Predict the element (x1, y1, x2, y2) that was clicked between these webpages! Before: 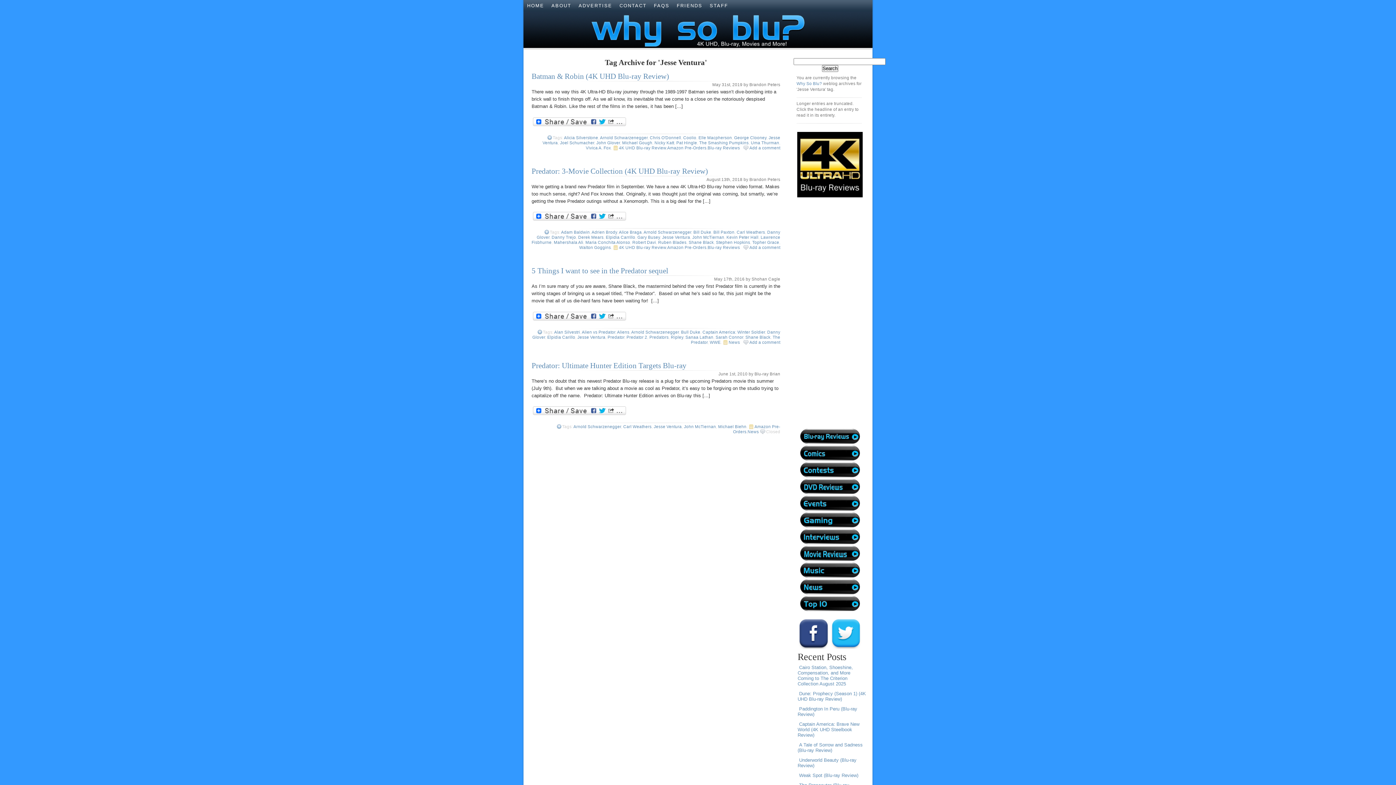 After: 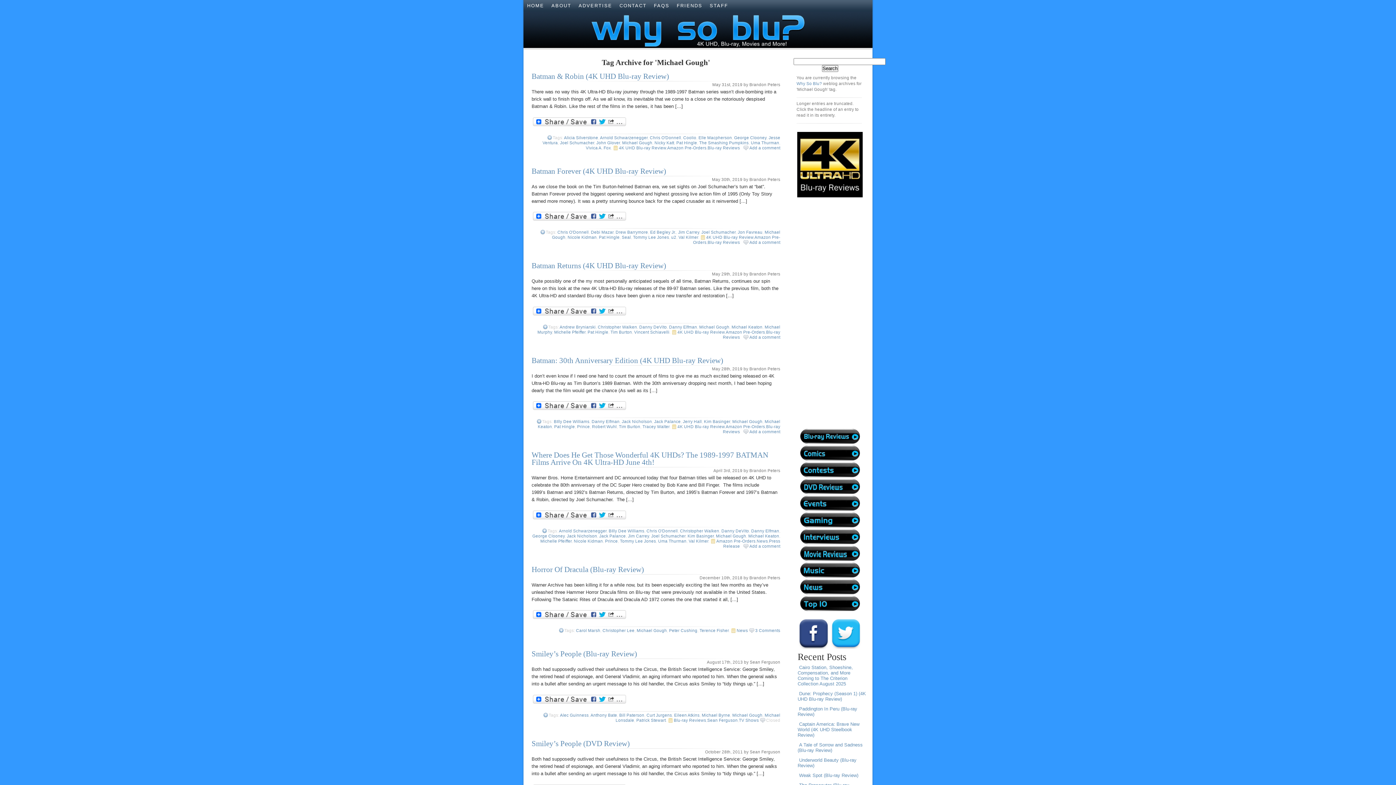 Action: bbox: (622, 140, 652, 144) label: Michael Gough